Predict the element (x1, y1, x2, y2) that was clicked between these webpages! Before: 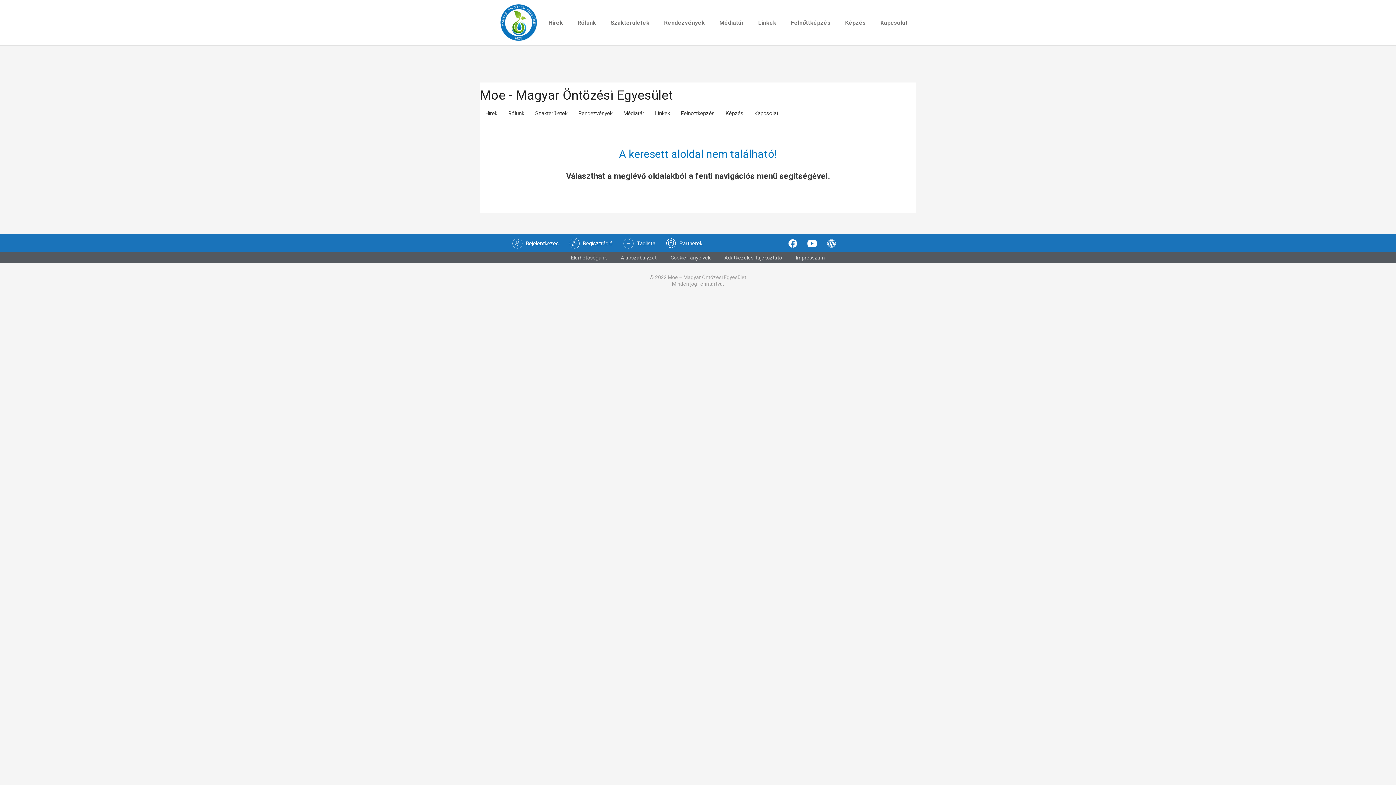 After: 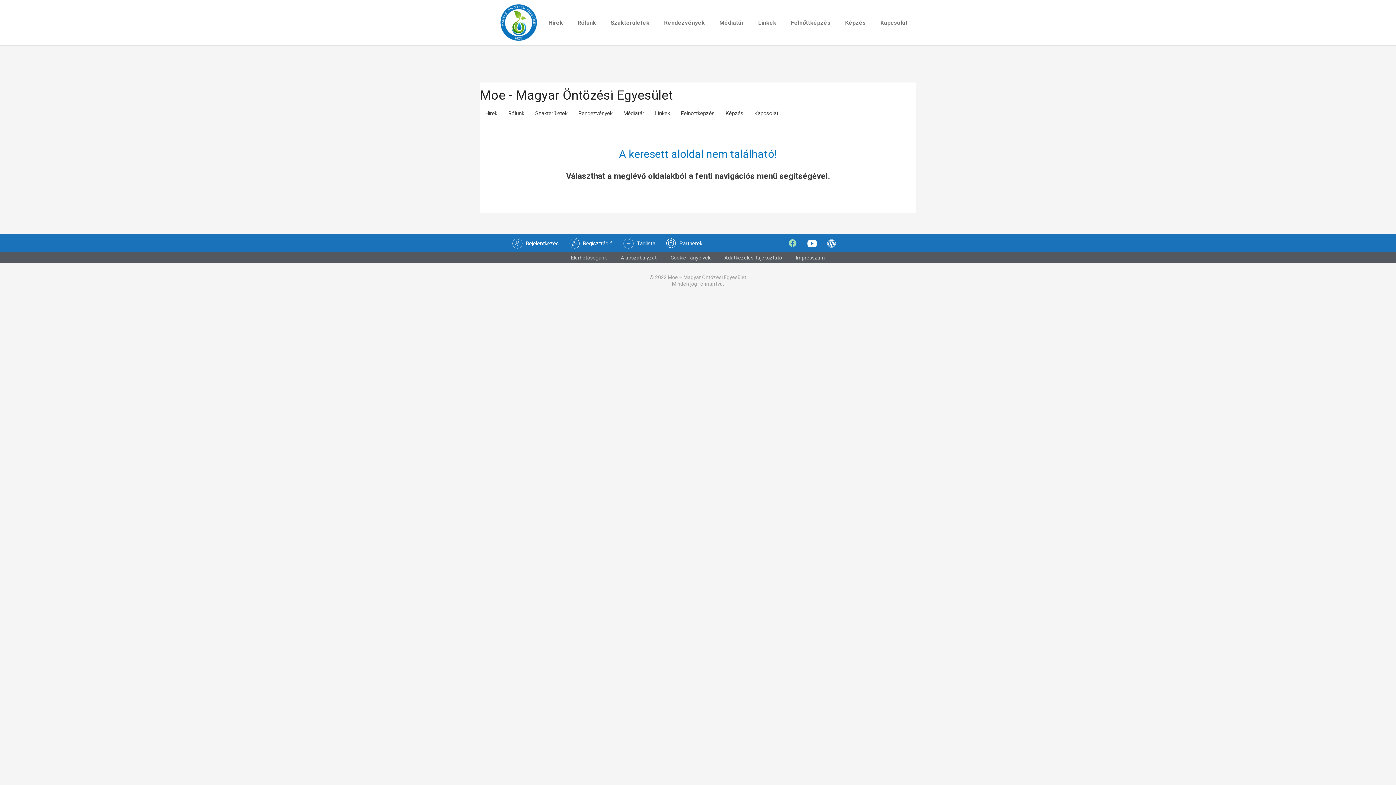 Action: label: Facebook bbox: (785, 236, 799, 250)